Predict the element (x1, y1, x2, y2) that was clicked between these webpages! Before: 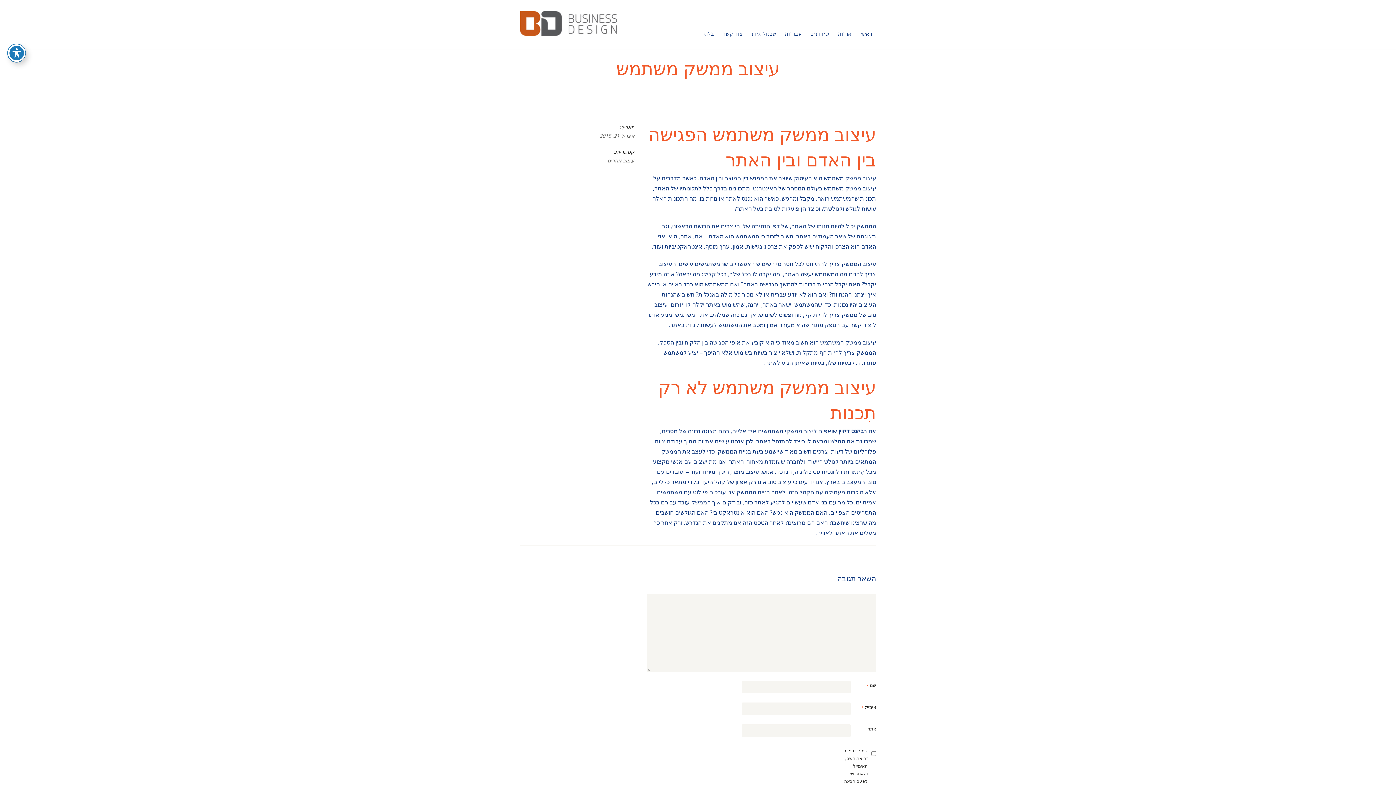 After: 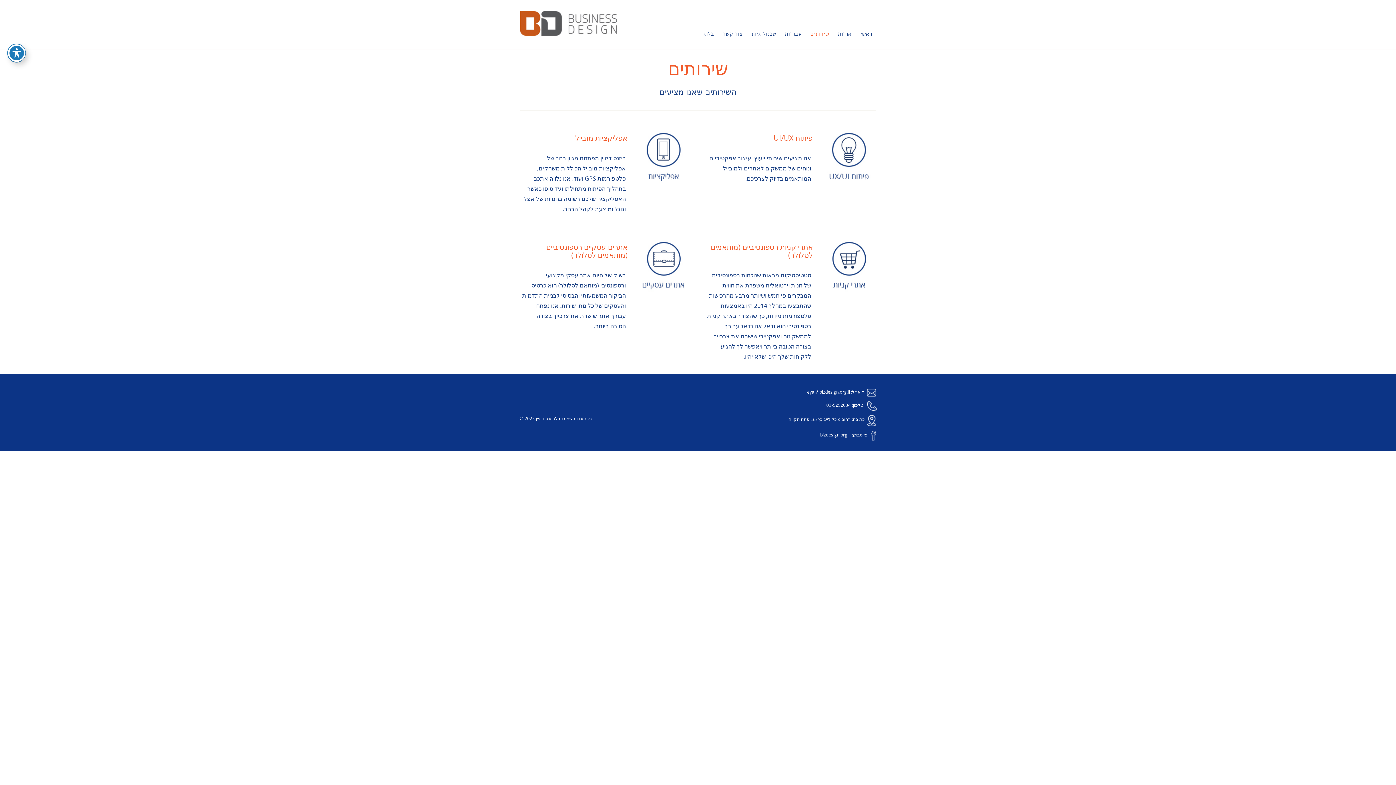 Action: label: שירותים bbox: (806, 27, 833, 40)